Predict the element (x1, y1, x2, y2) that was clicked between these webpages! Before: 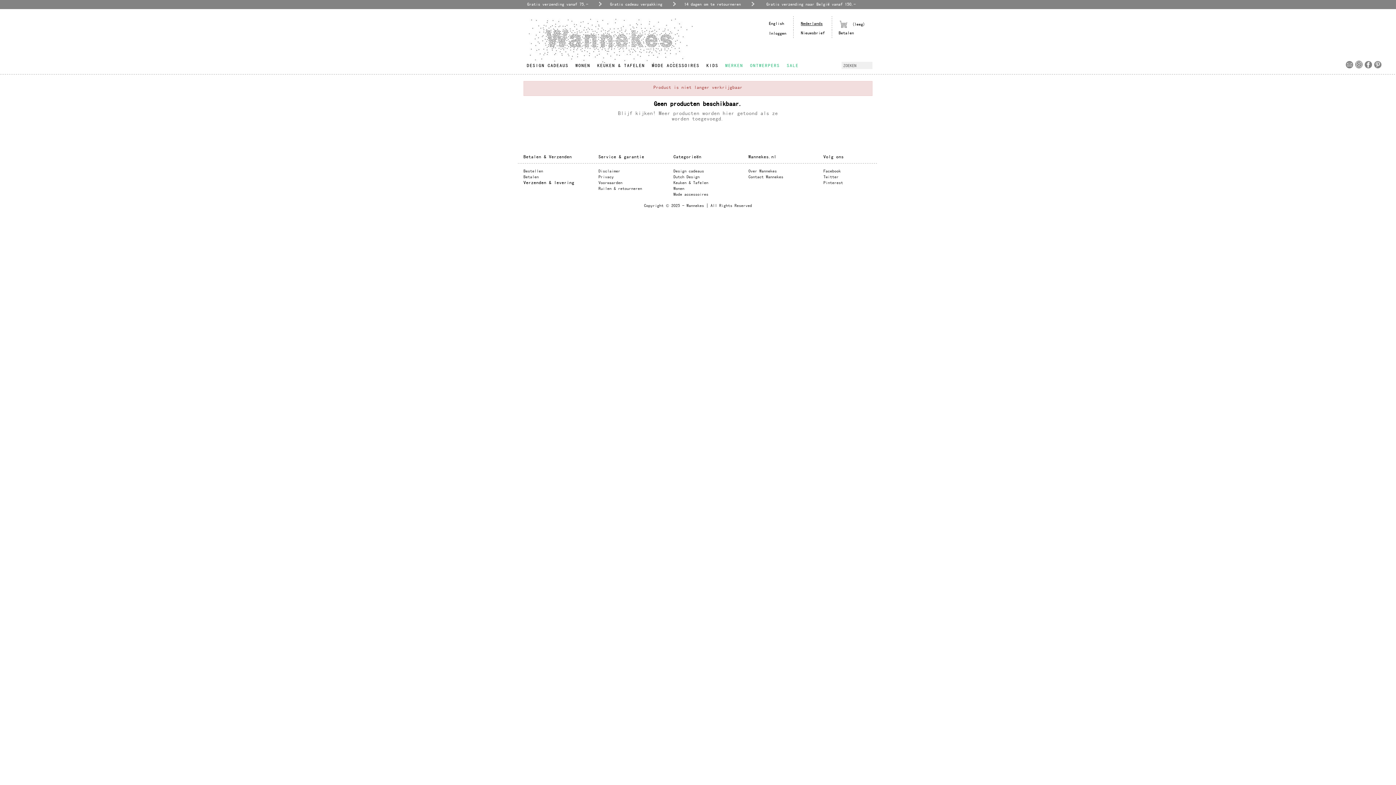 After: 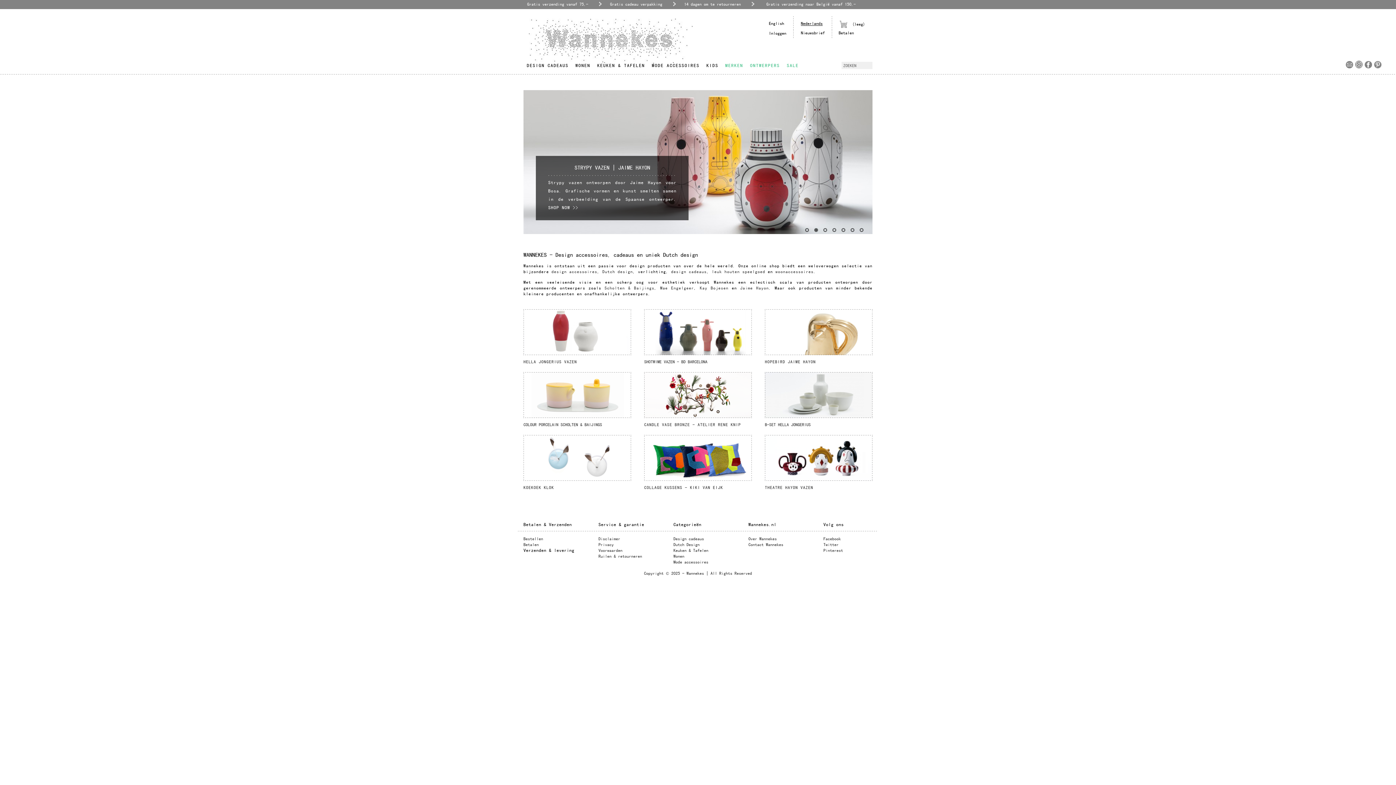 Action: bbox: (523, 18, 698, 57)